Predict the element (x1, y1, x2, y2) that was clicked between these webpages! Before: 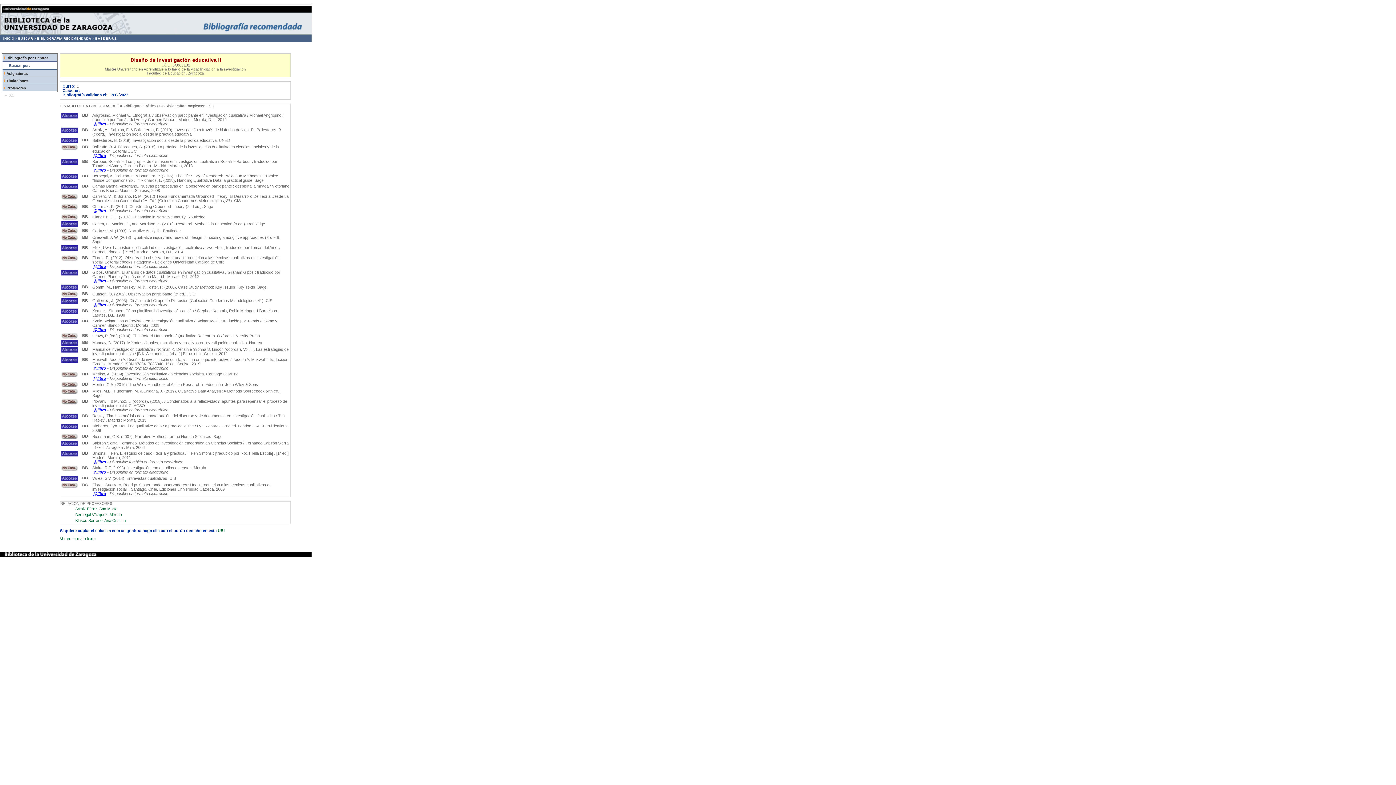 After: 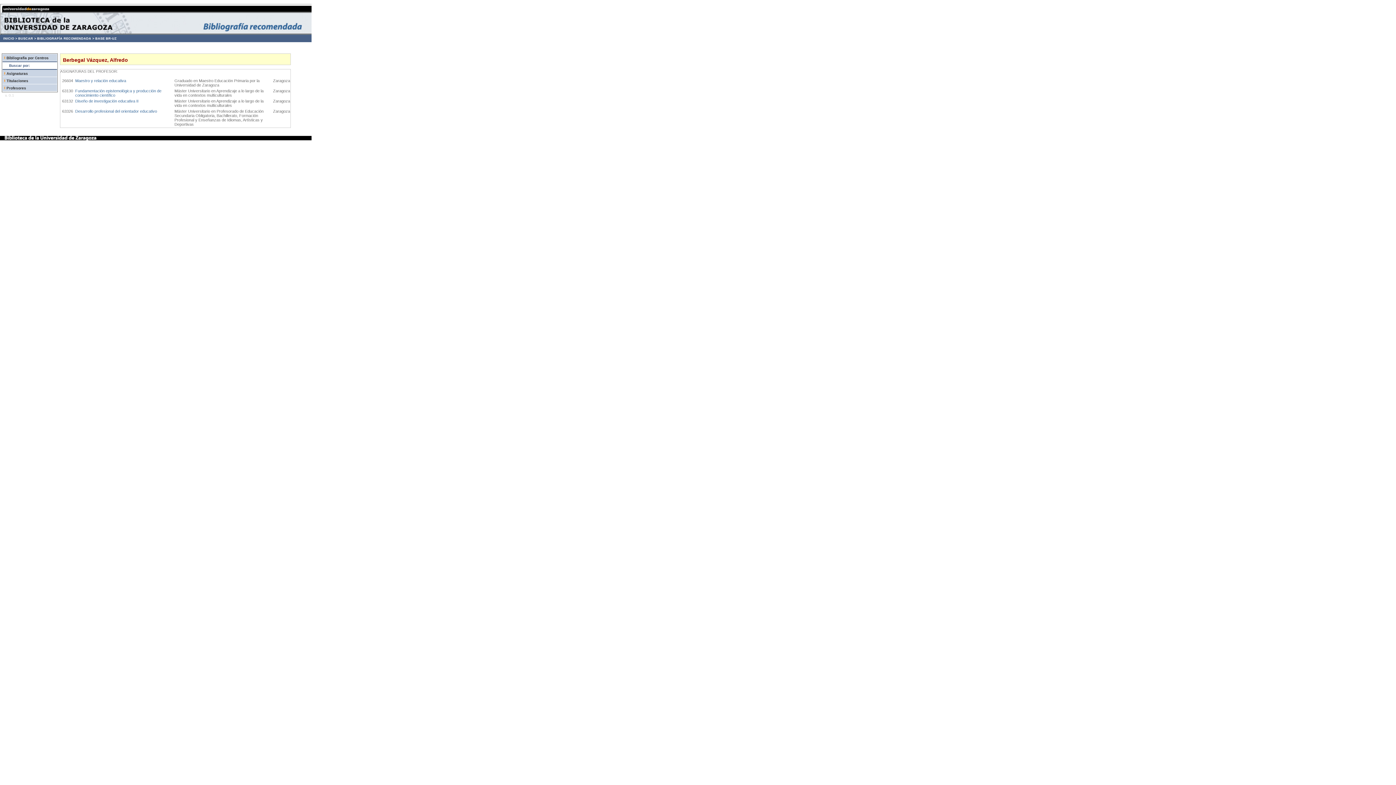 Action: label: Berbegal Vázquez, Alfredo bbox: (75, 512, 121, 517)